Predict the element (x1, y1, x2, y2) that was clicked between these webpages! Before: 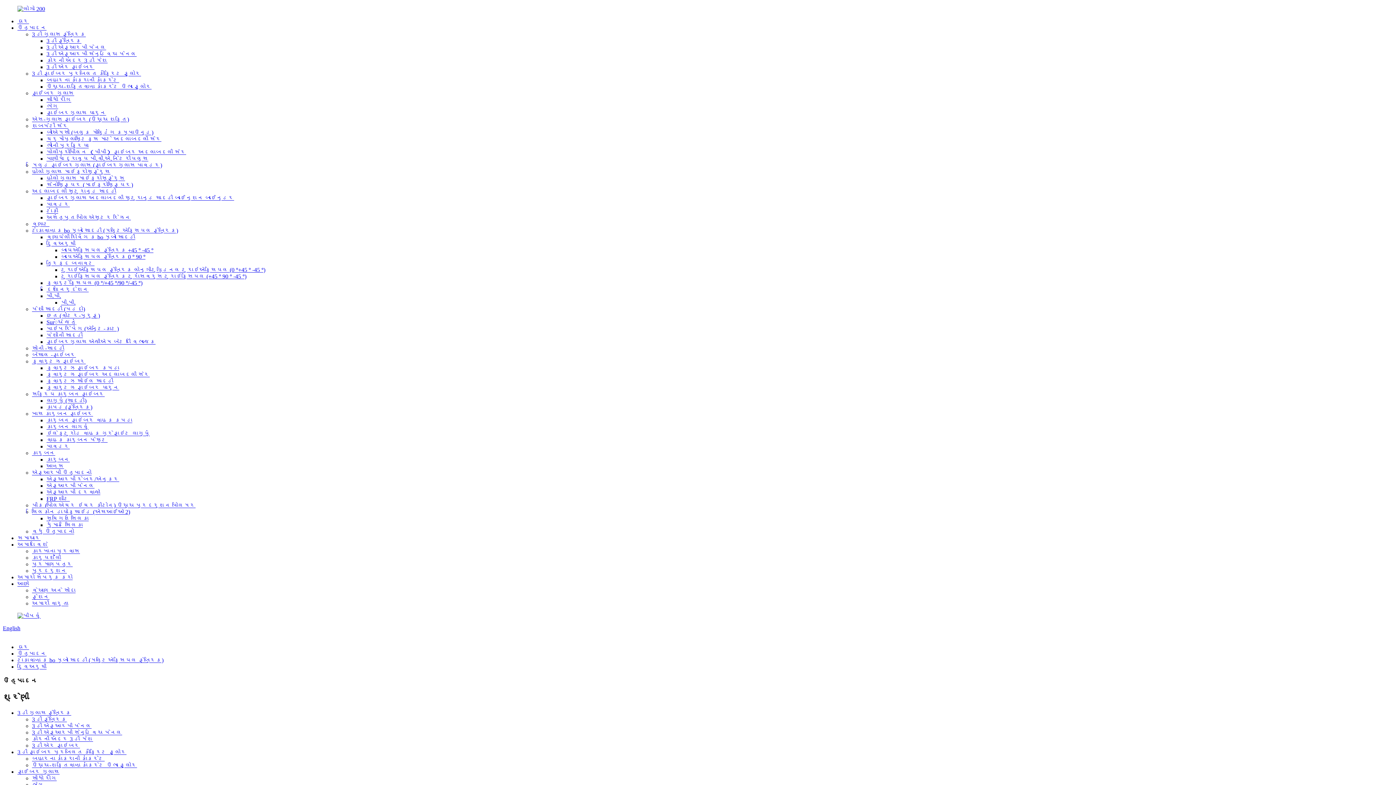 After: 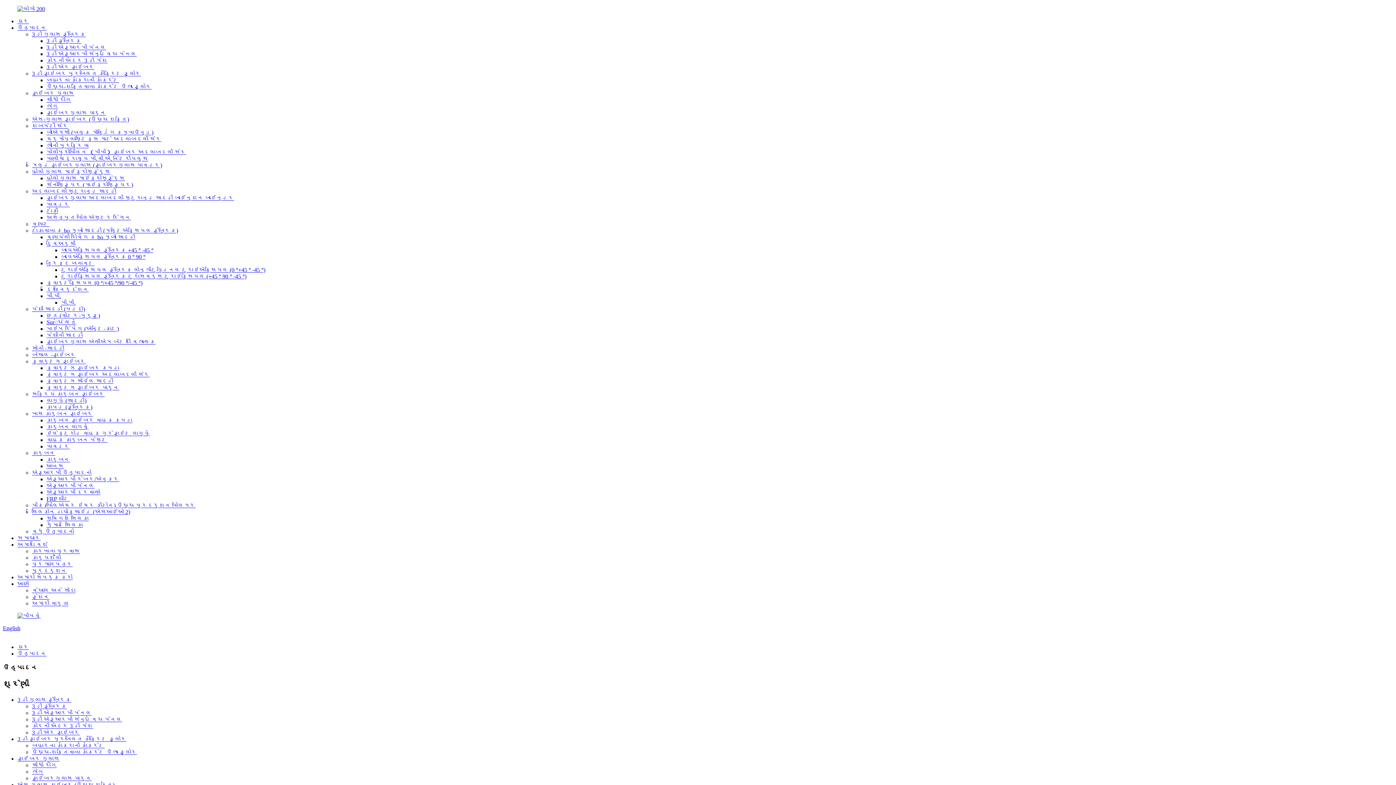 Action: bbox: (46, 286, 88, 292) label: દિશા નિર્દેશન